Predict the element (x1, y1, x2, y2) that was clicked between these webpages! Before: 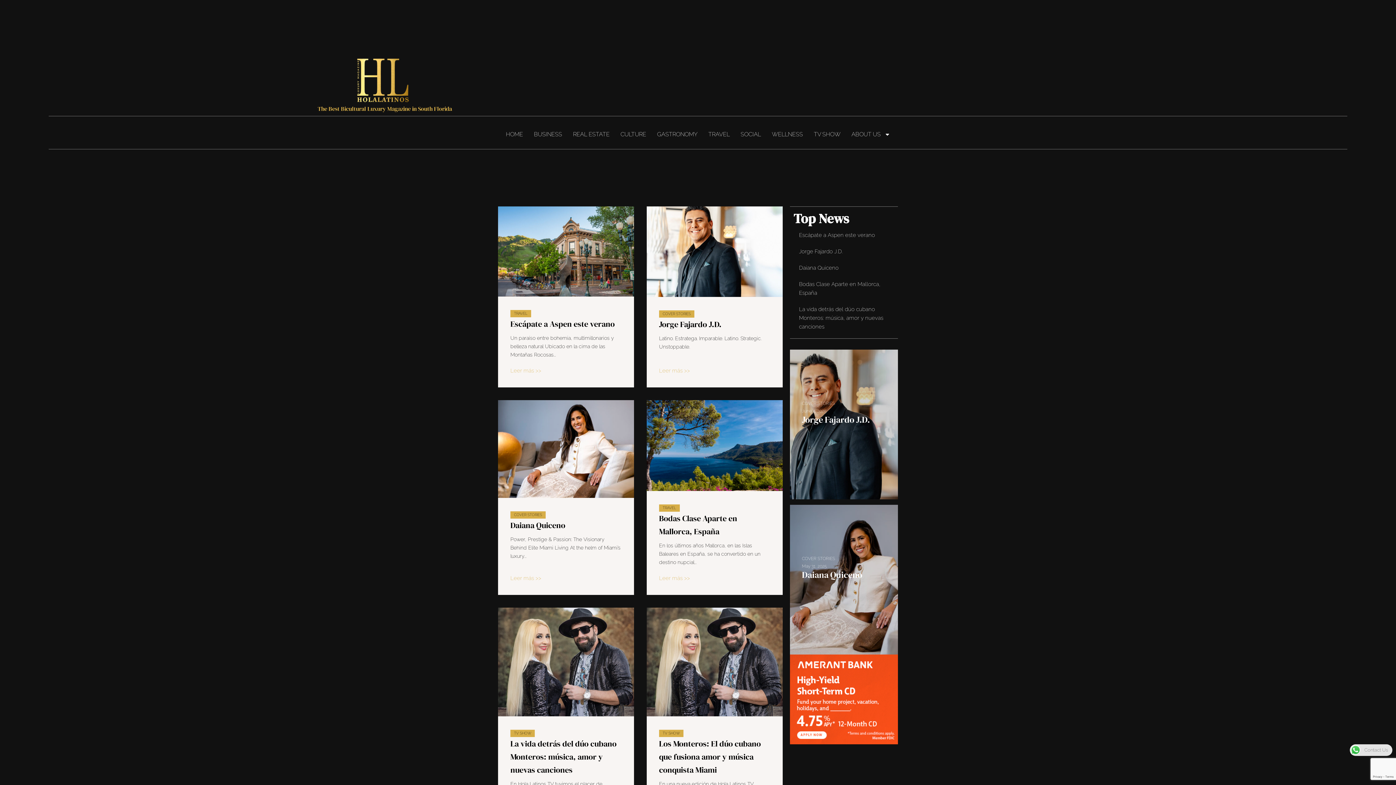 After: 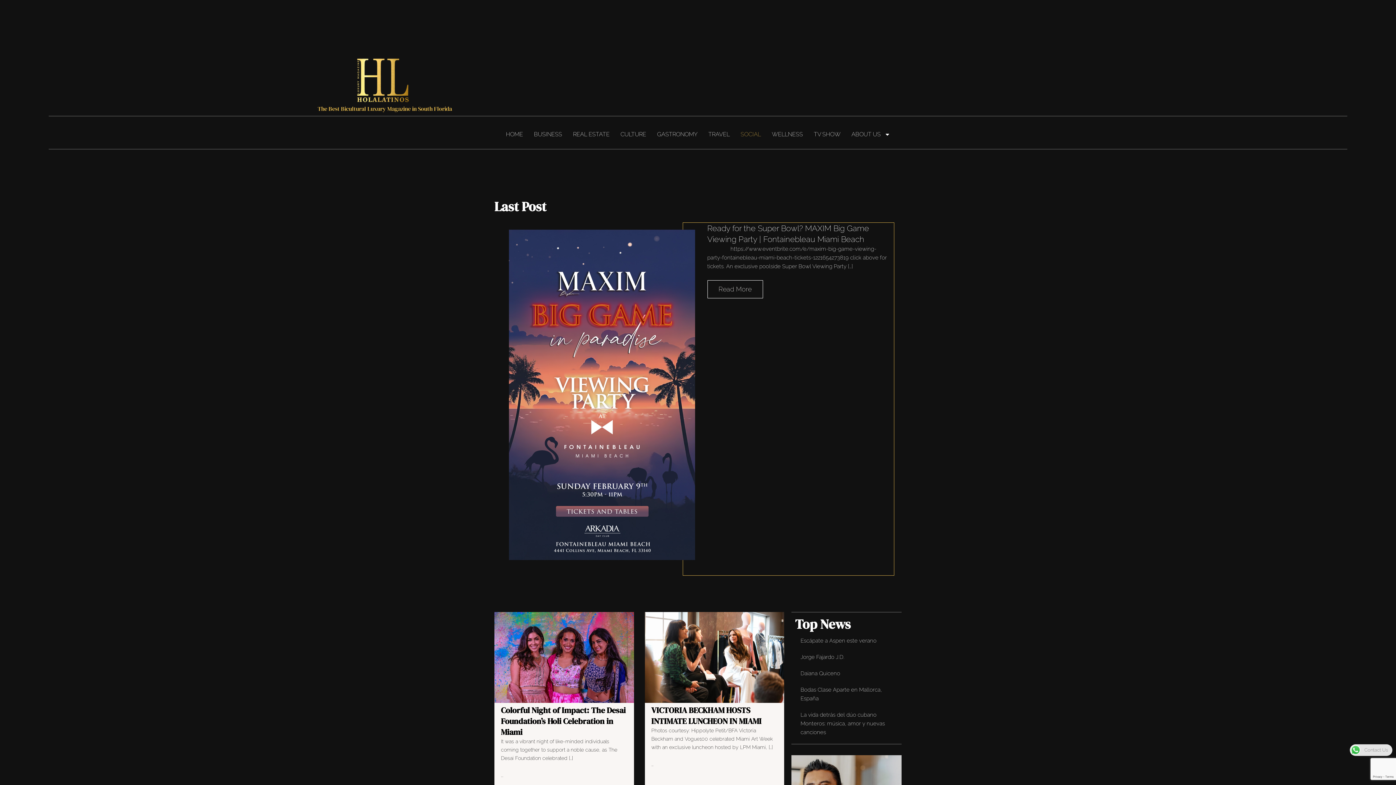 Action: label: SOCIAL bbox: (735, 119, 766, 149)